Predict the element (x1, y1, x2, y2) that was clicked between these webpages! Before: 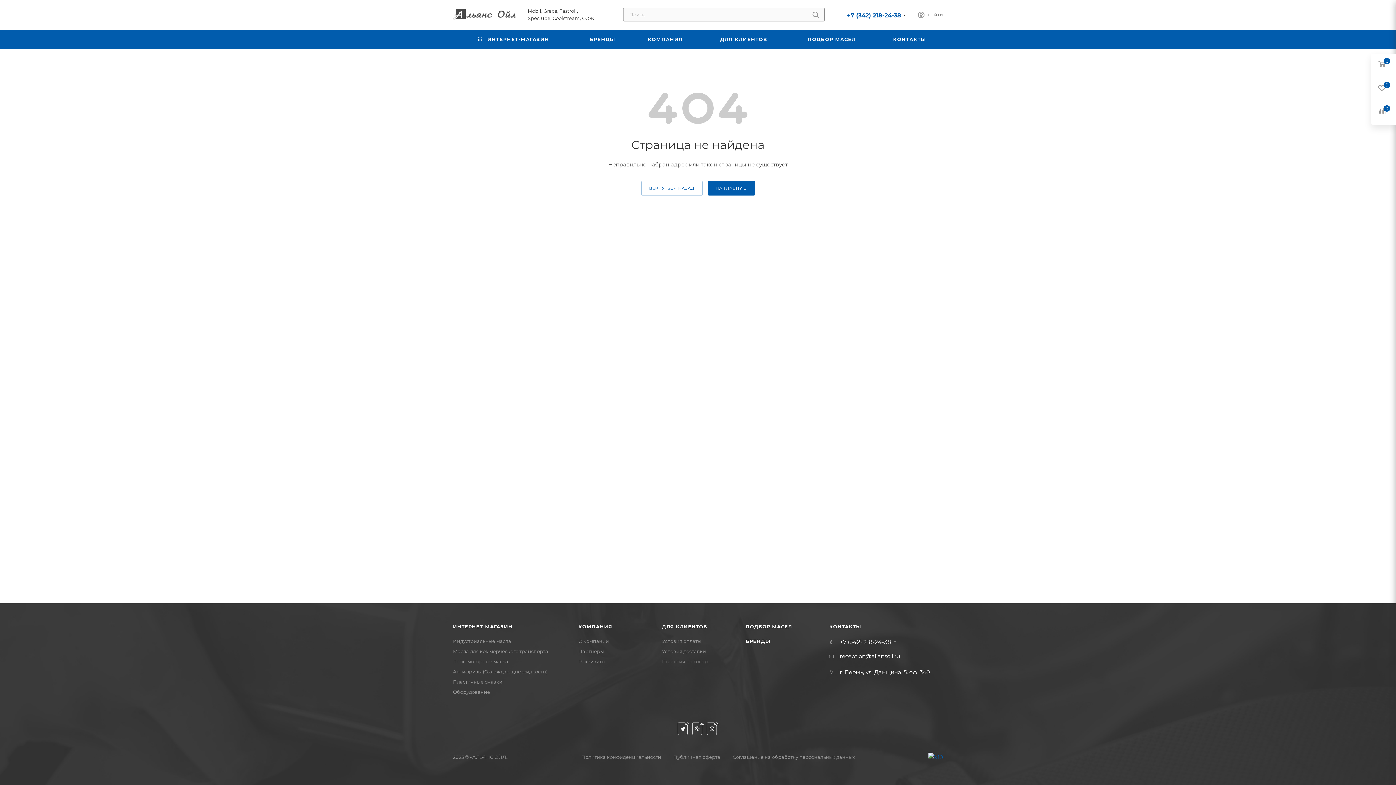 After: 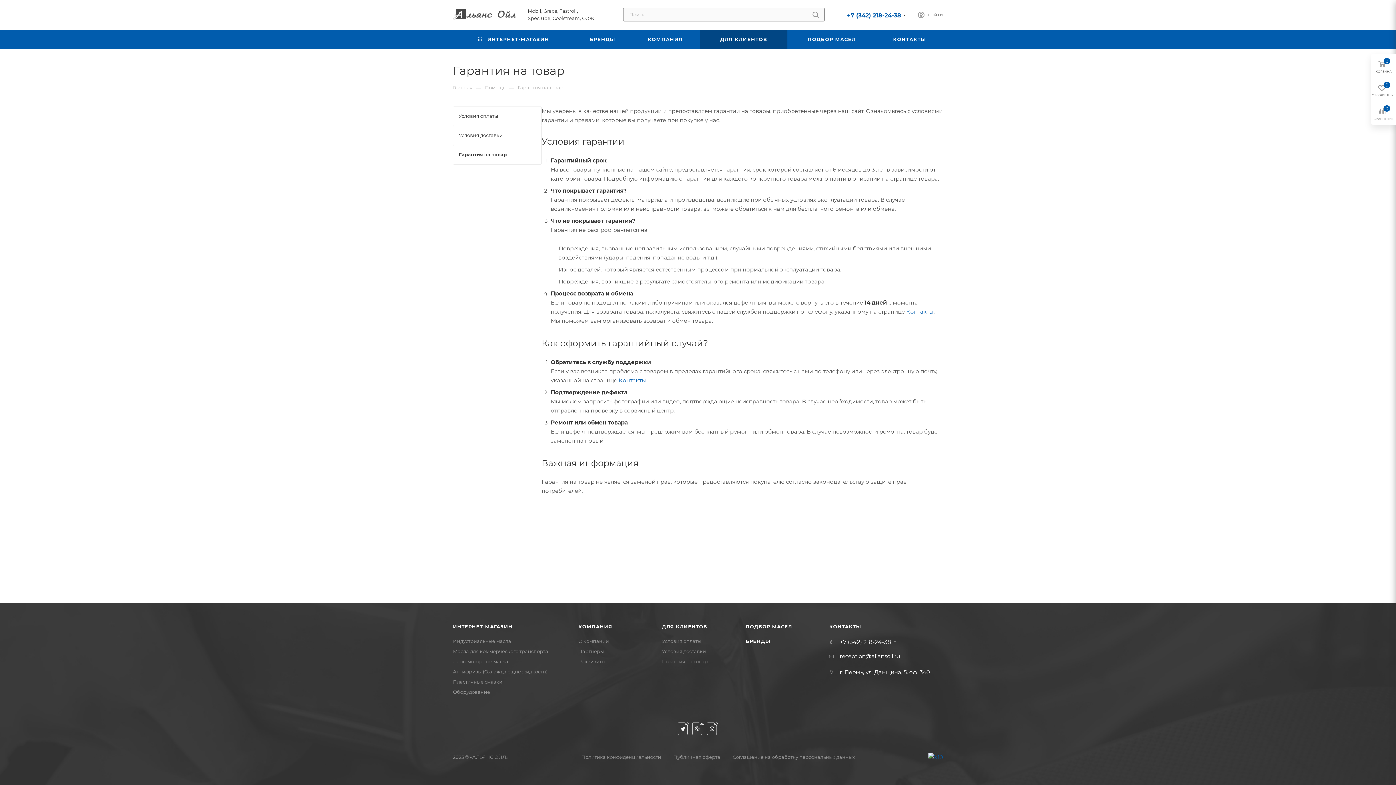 Action: bbox: (662, 659, 708, 664) label: Гарантия на товар